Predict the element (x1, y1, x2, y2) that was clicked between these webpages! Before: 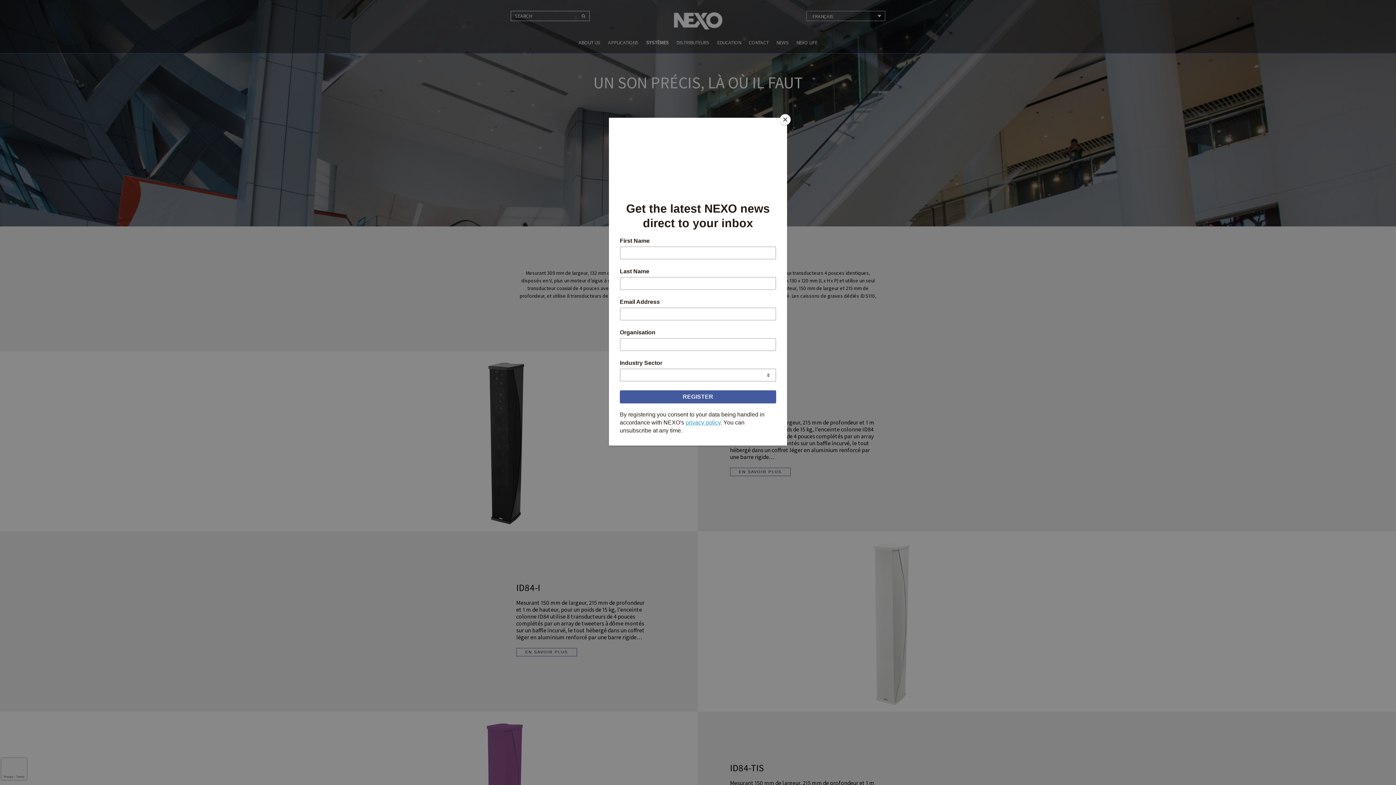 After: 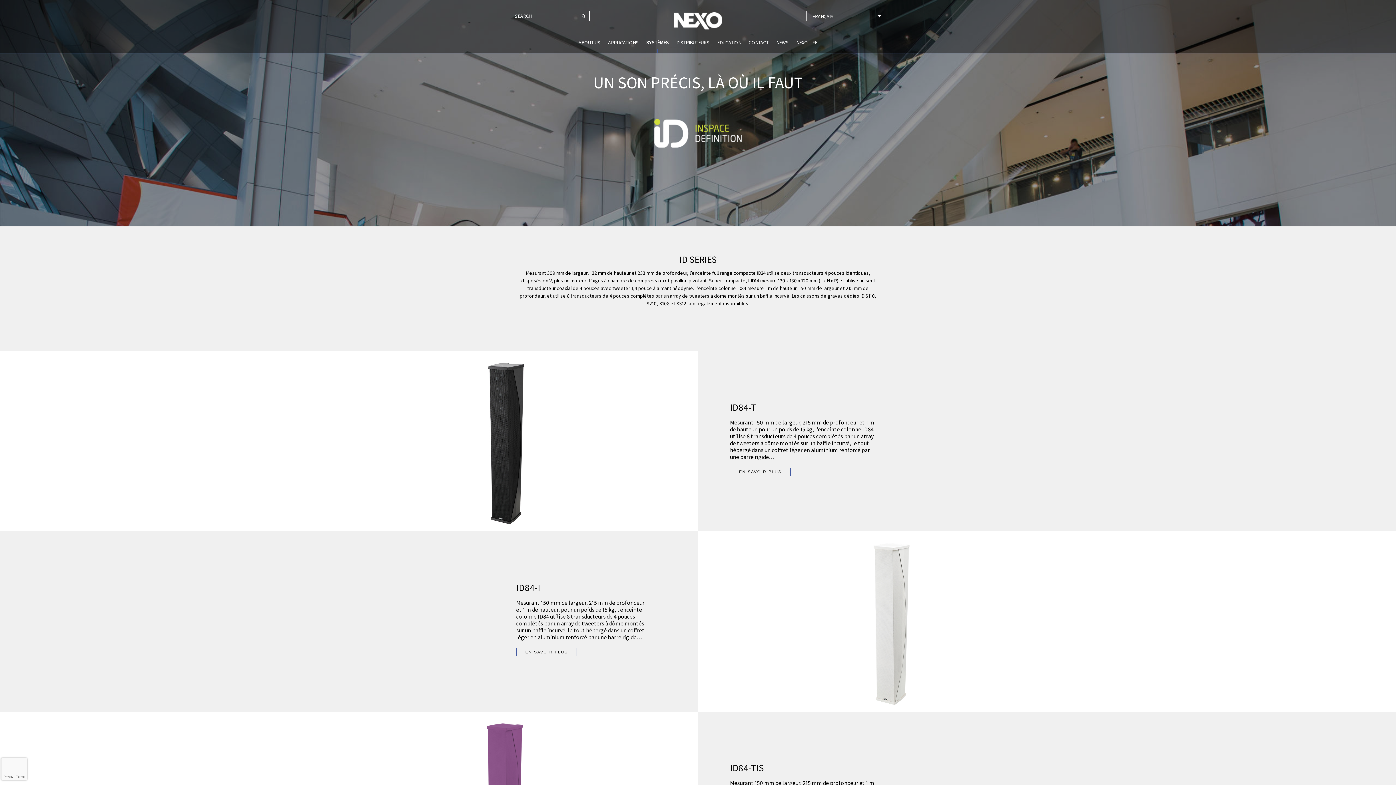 Action: label: Close bbox: (780, 114, 790, 125)